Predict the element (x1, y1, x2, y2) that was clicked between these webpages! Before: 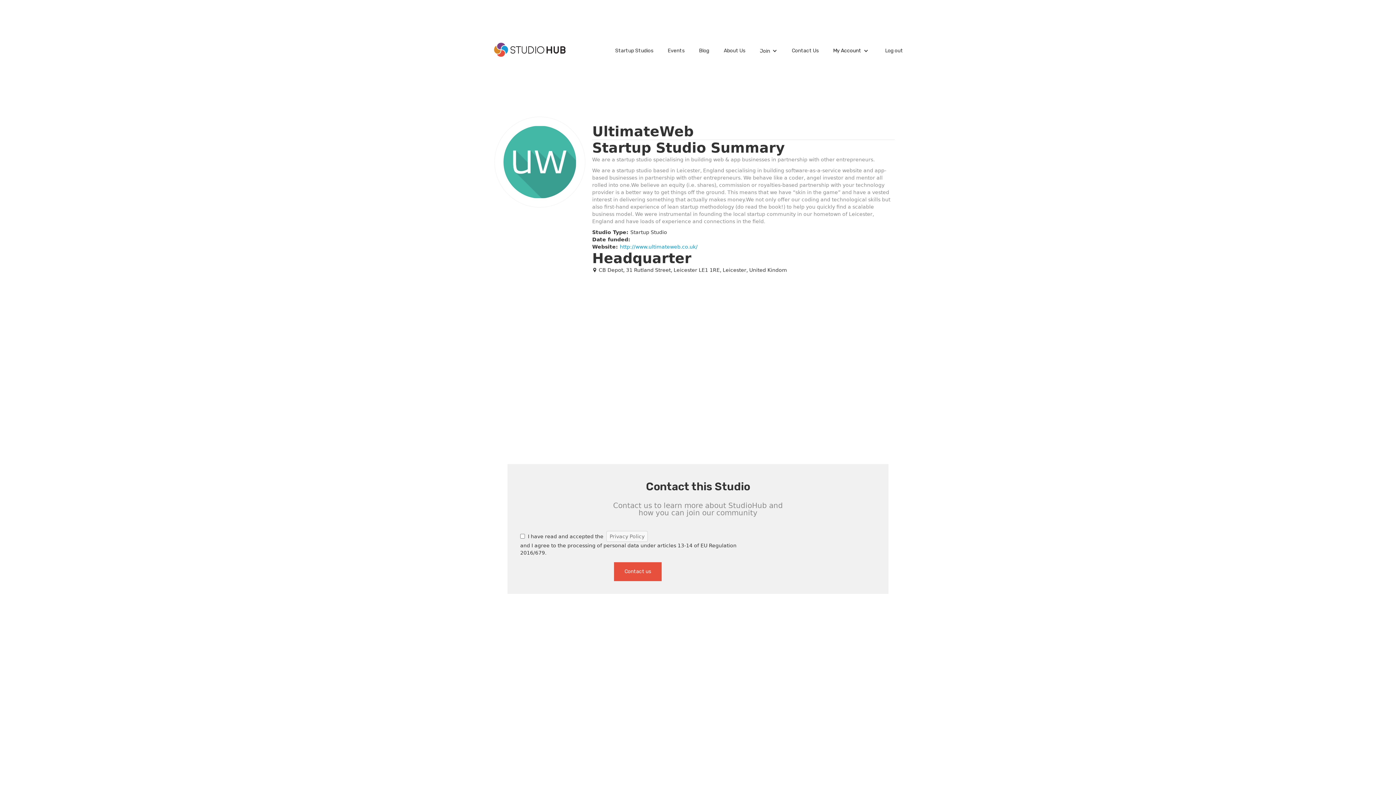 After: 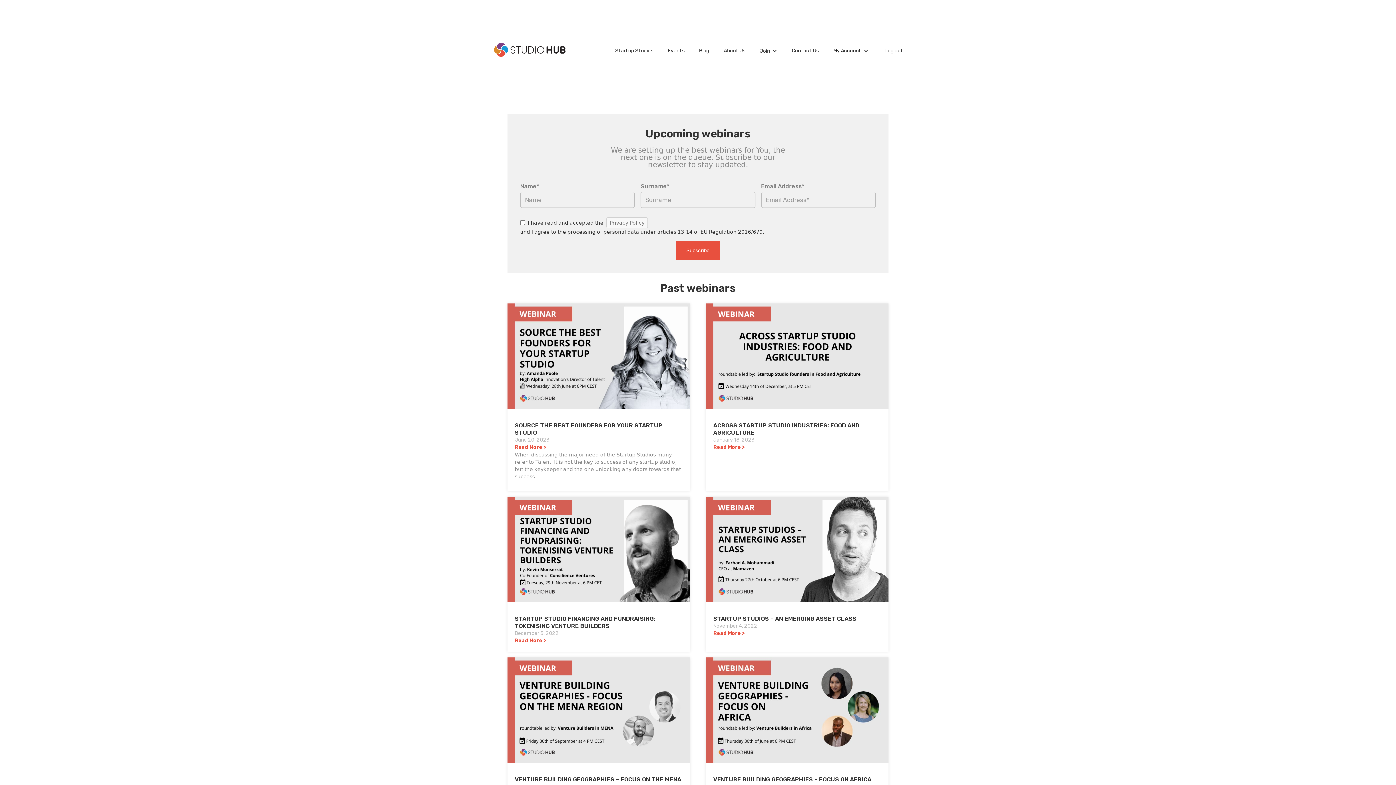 Action: label: Events bbox: (660, 39, 692, 61)